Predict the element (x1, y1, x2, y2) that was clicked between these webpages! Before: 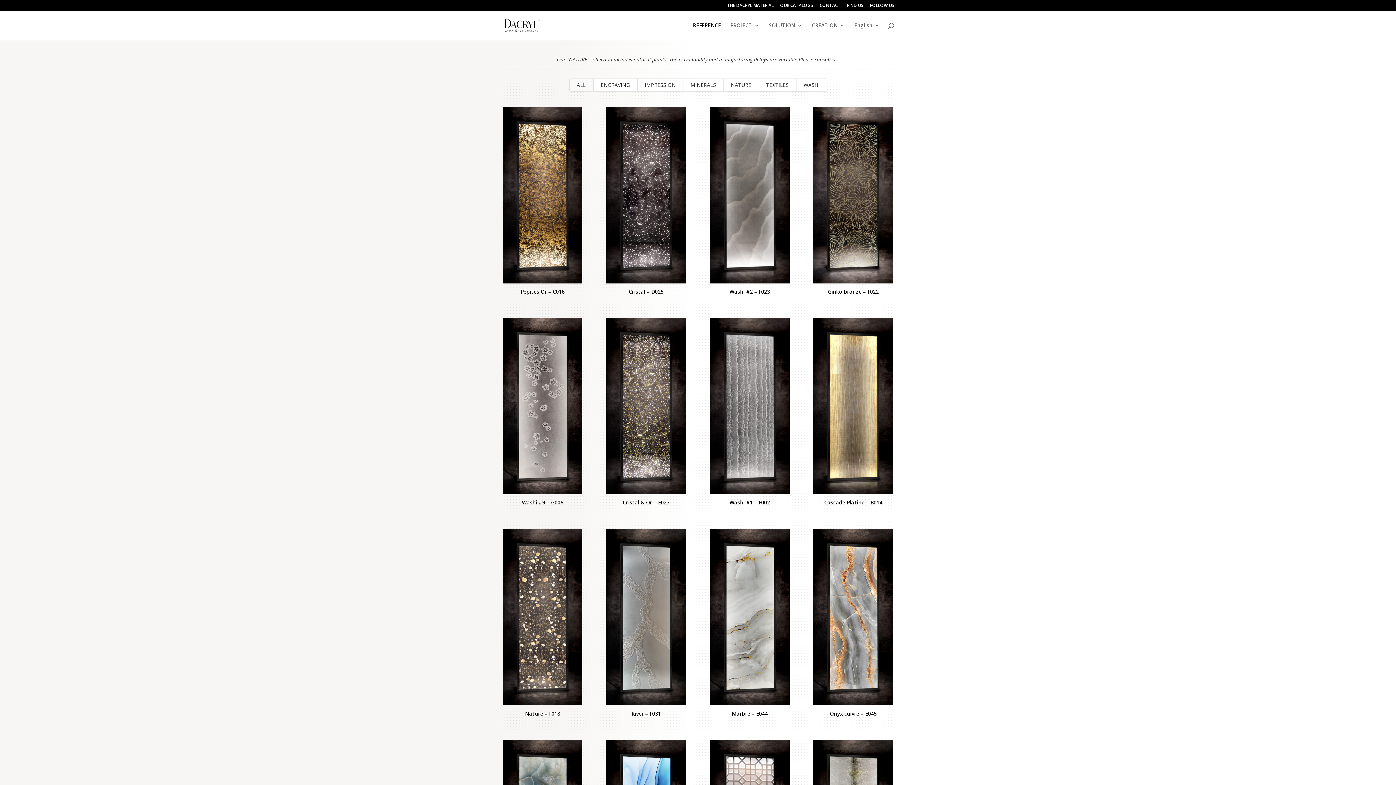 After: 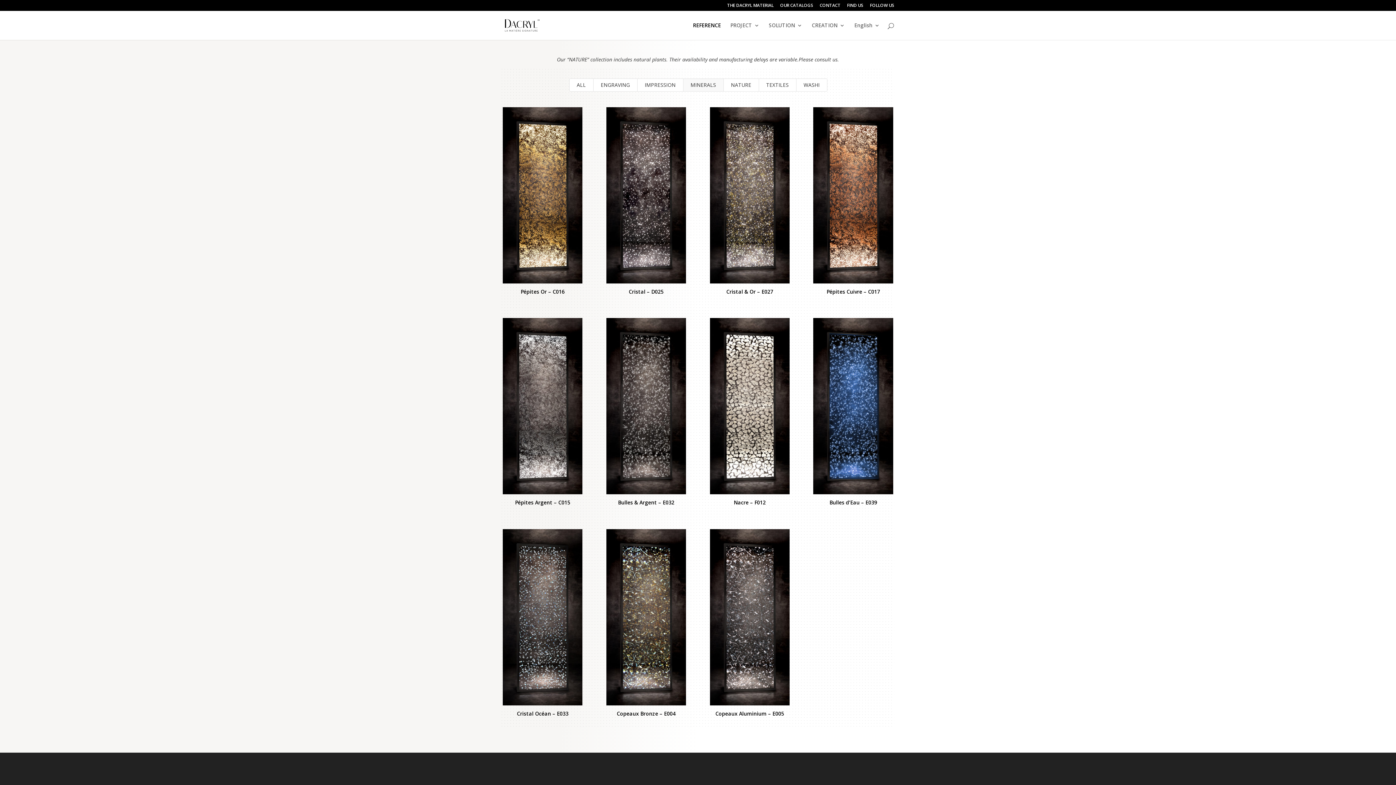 Action: label: MINERALS bbox: (683, 78, 723, 91)